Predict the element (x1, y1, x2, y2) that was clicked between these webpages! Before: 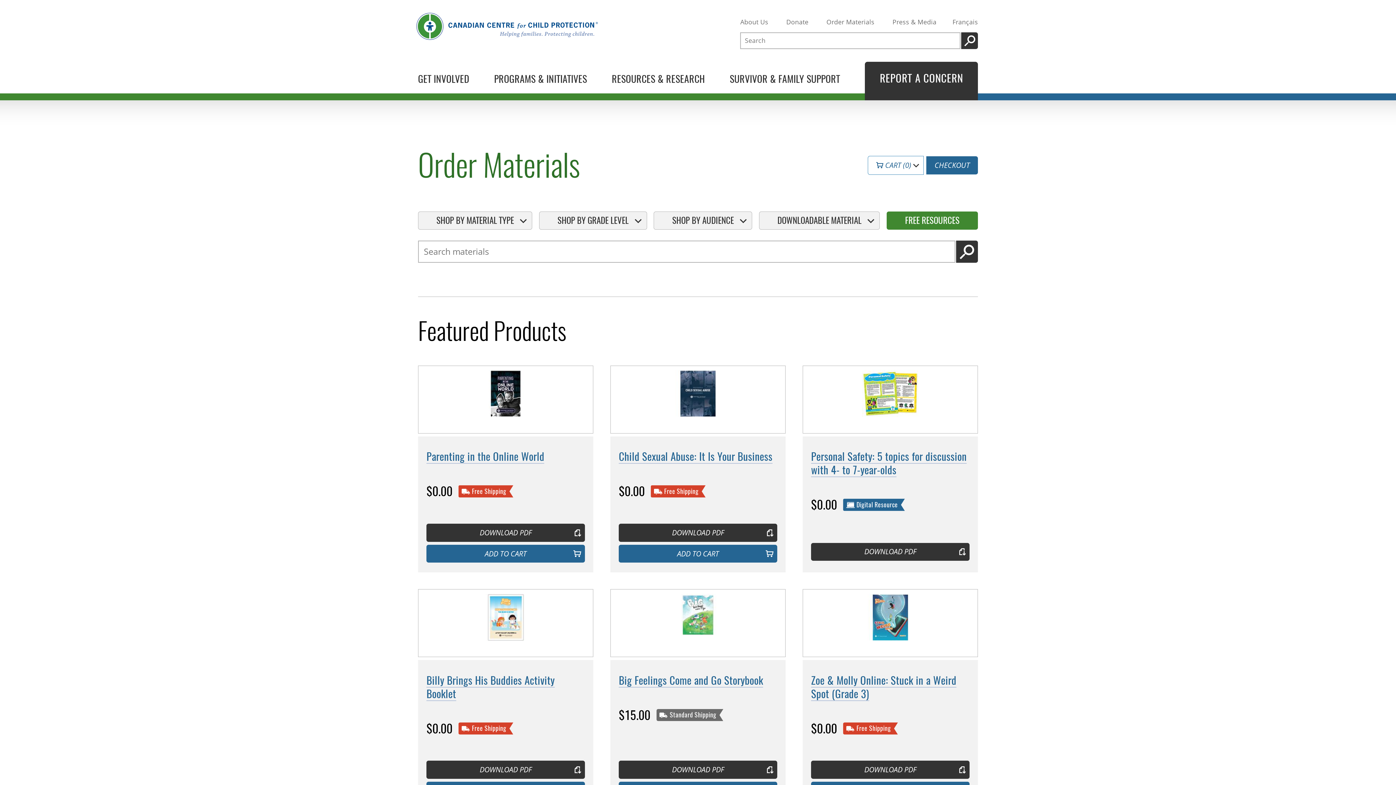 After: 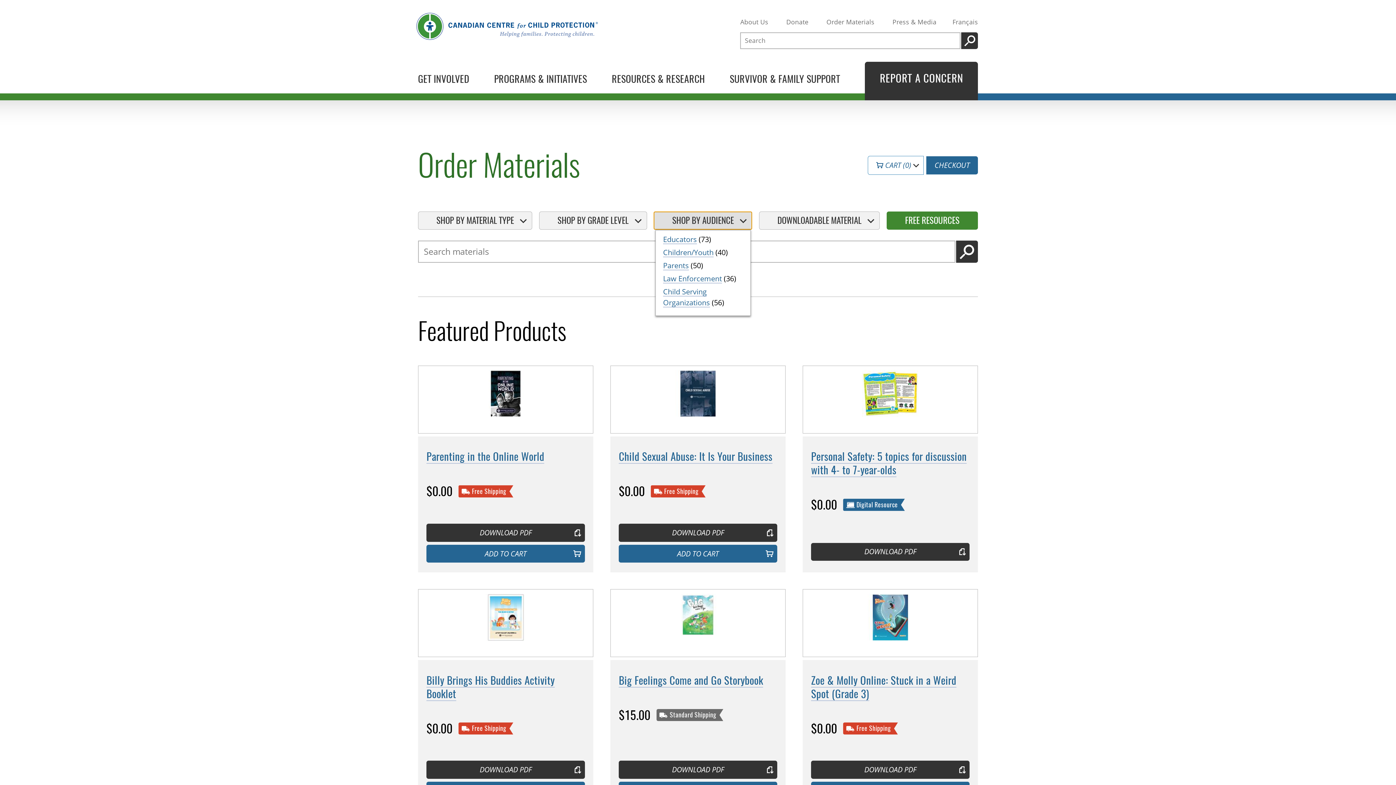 Action: label: SHOP BY AUDIENCE bbox: (653, 211, 752, 229)